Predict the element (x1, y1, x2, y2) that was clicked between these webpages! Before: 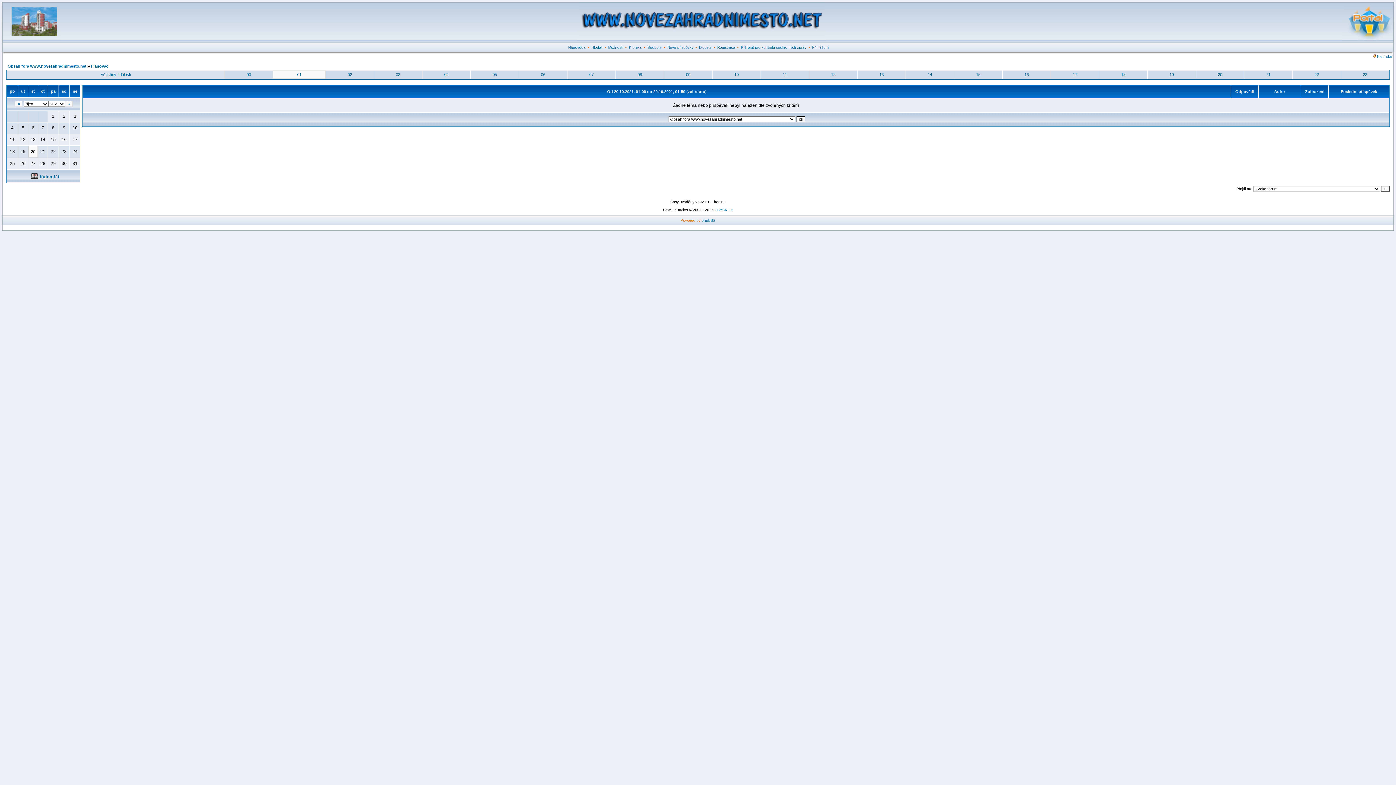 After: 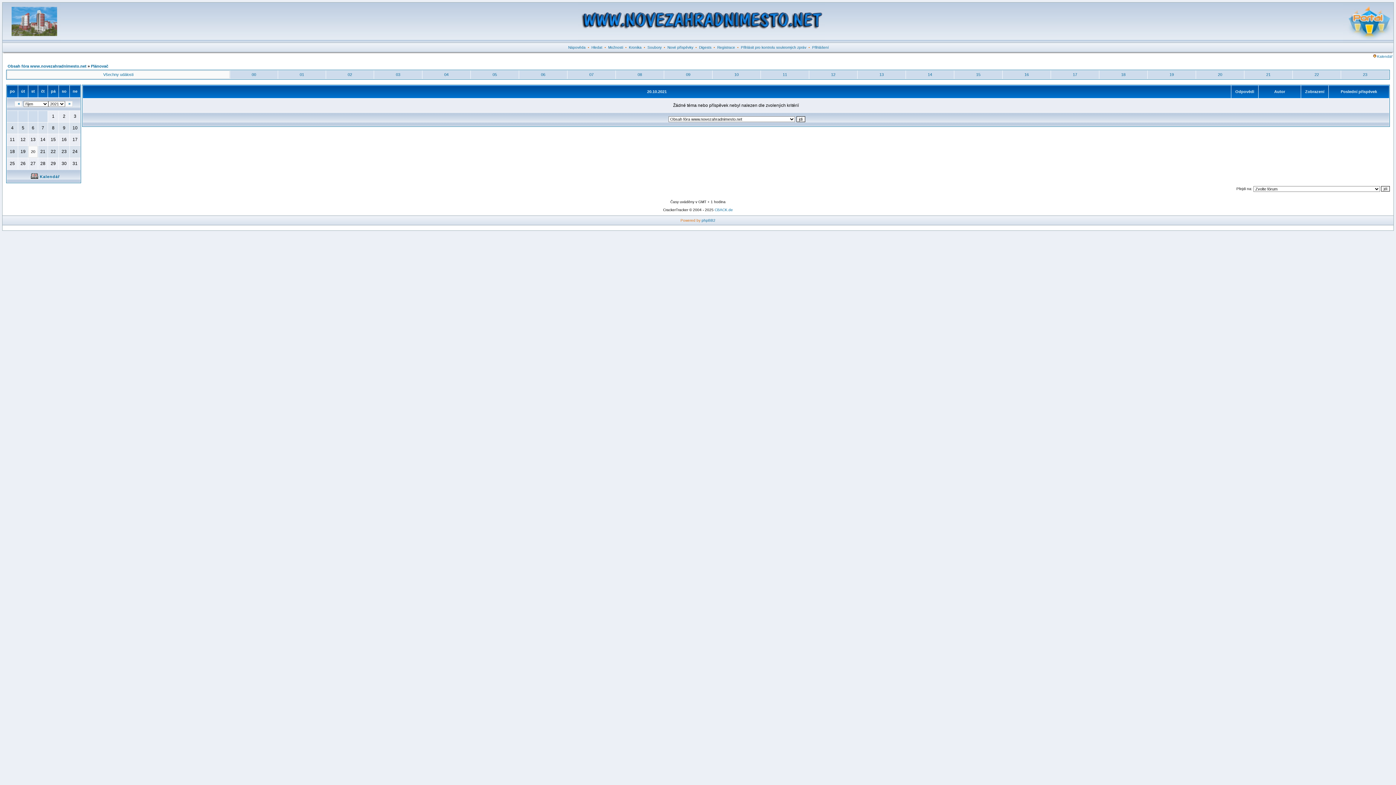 Action: label: Všechny události bbox: (100, 72, 130, 76)